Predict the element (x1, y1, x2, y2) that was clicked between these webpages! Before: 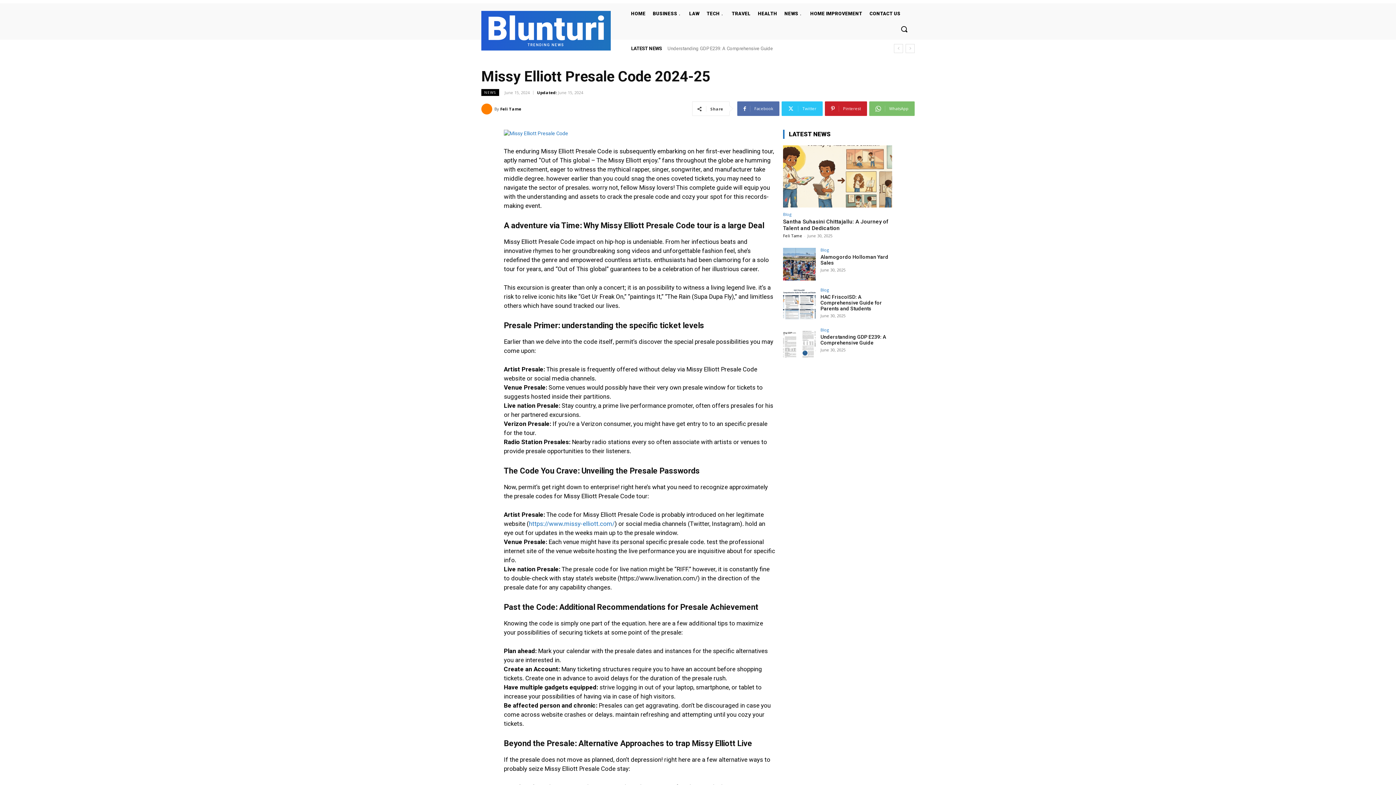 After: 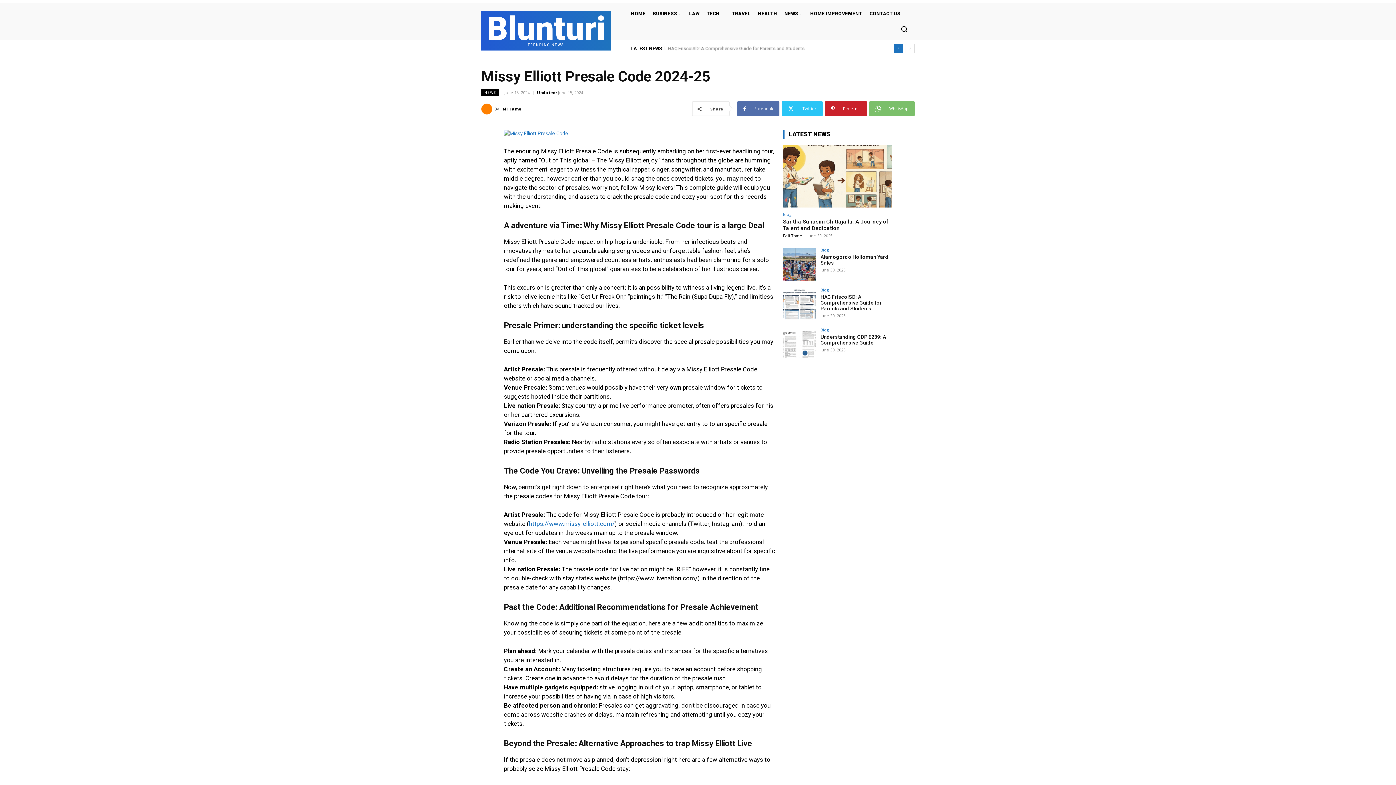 Action: bbox: (894, 44, 903, 53) label: prev